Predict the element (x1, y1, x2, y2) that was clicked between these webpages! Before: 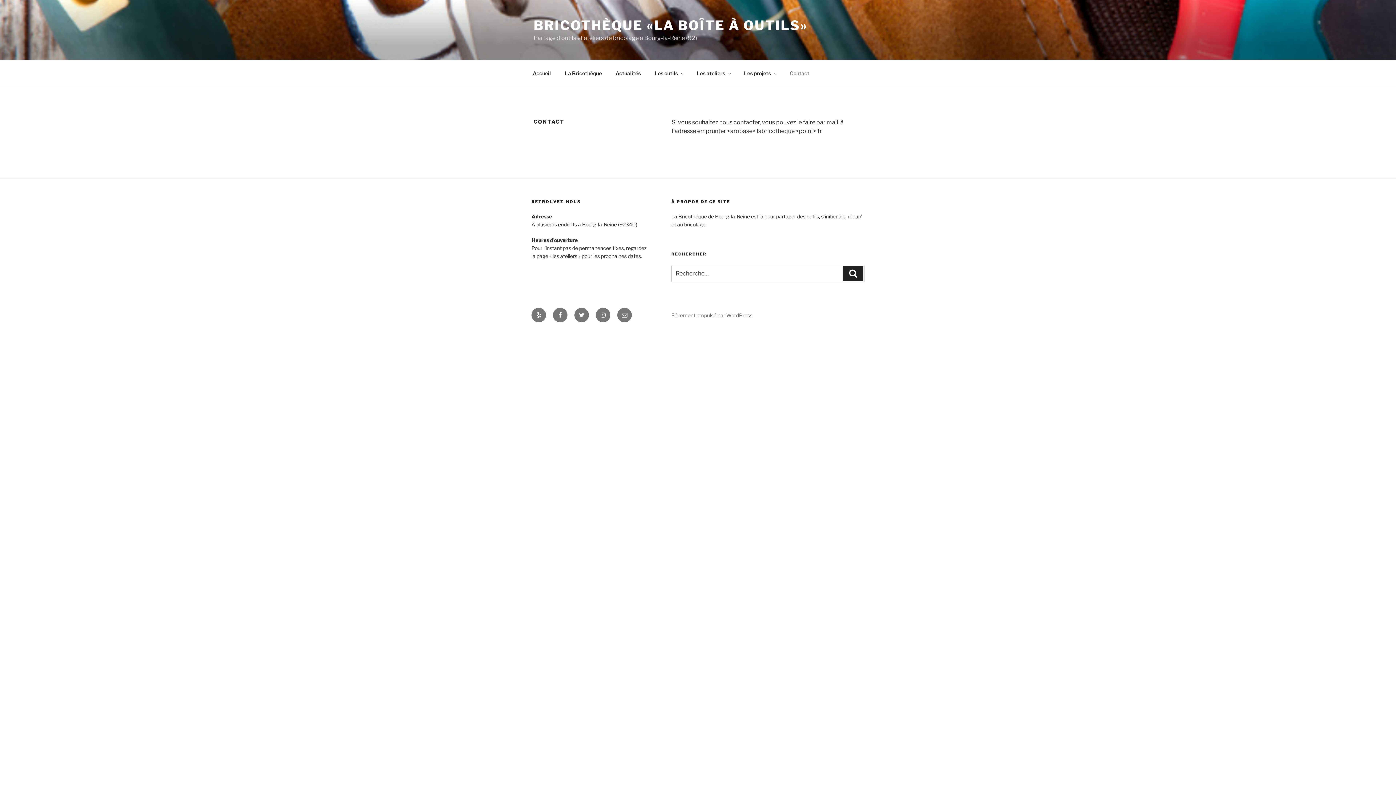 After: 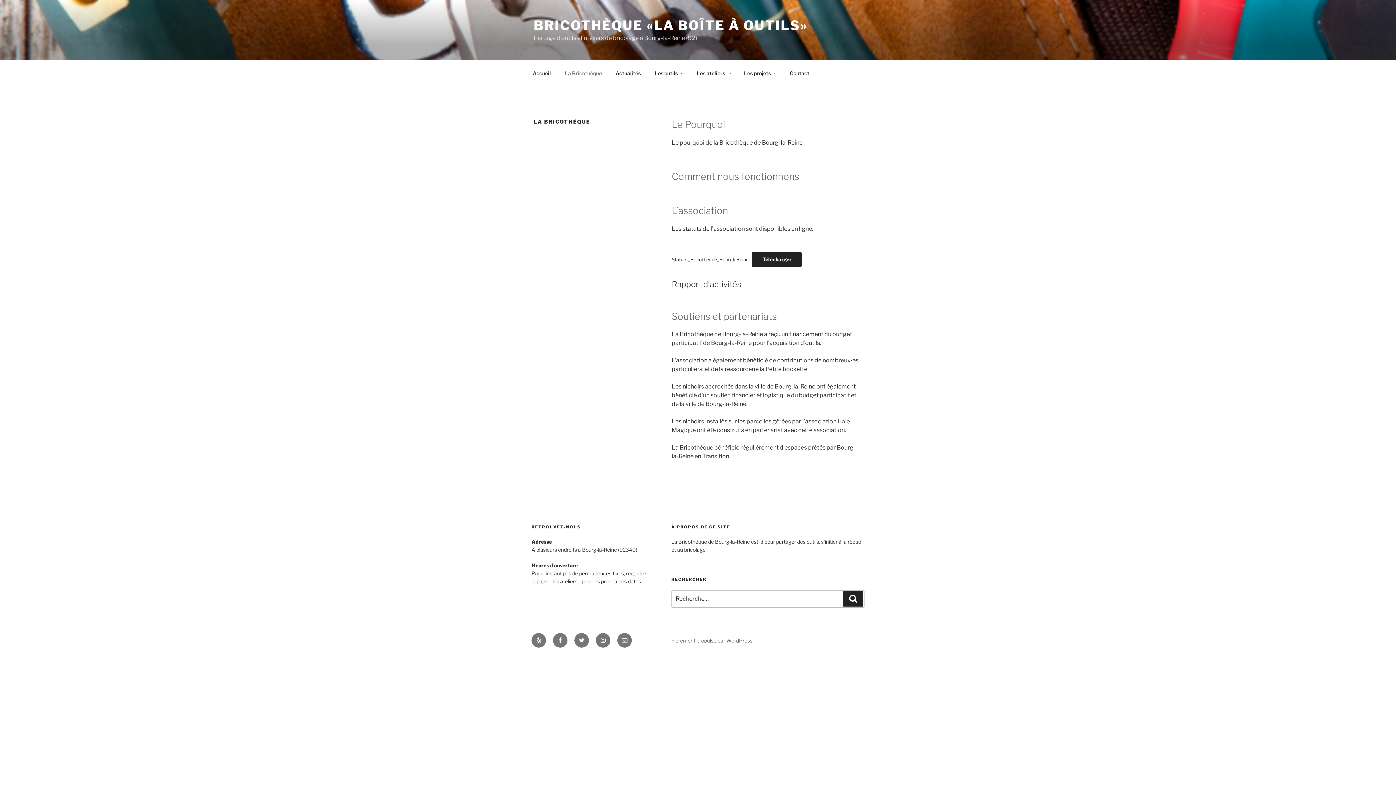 Action: bbox: (558, 64, 608, 82) label: La Bricothèque